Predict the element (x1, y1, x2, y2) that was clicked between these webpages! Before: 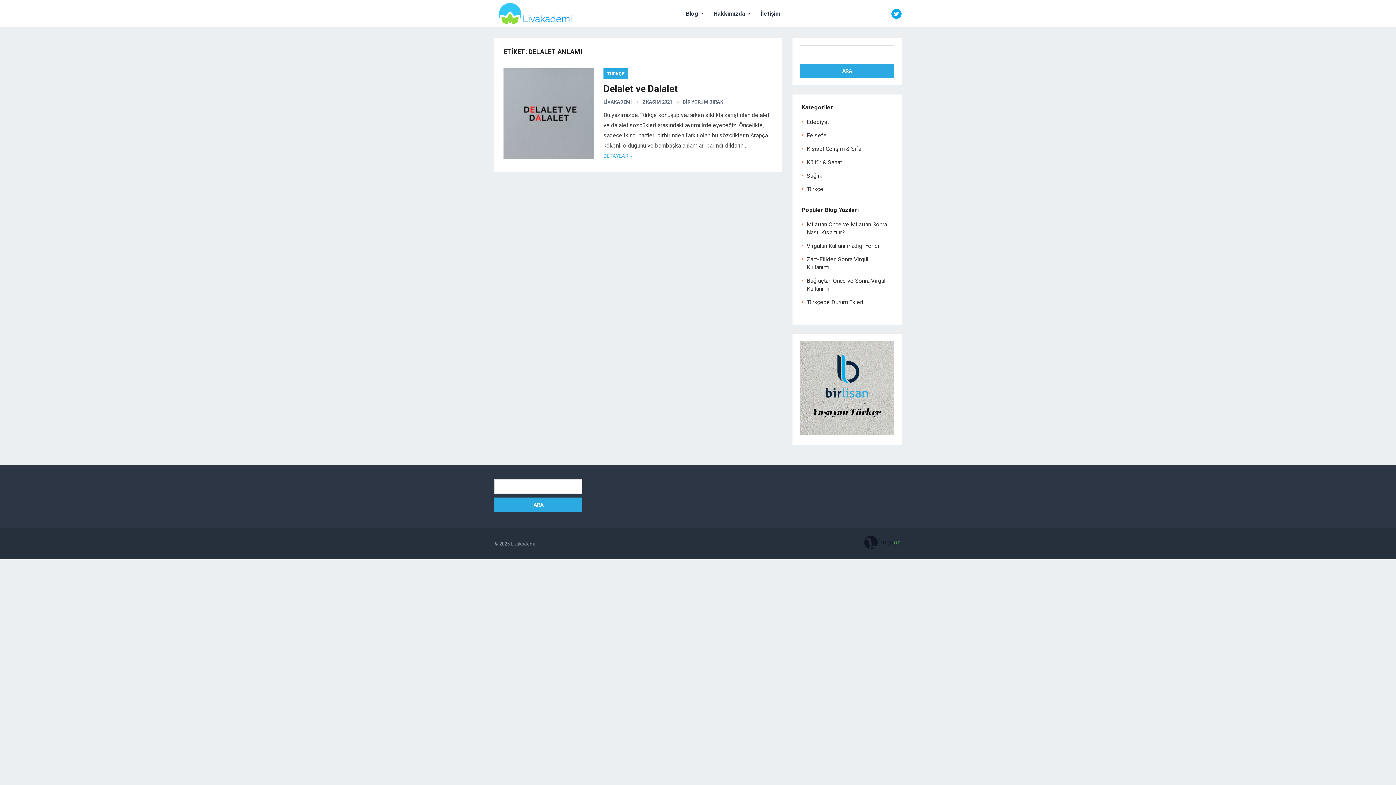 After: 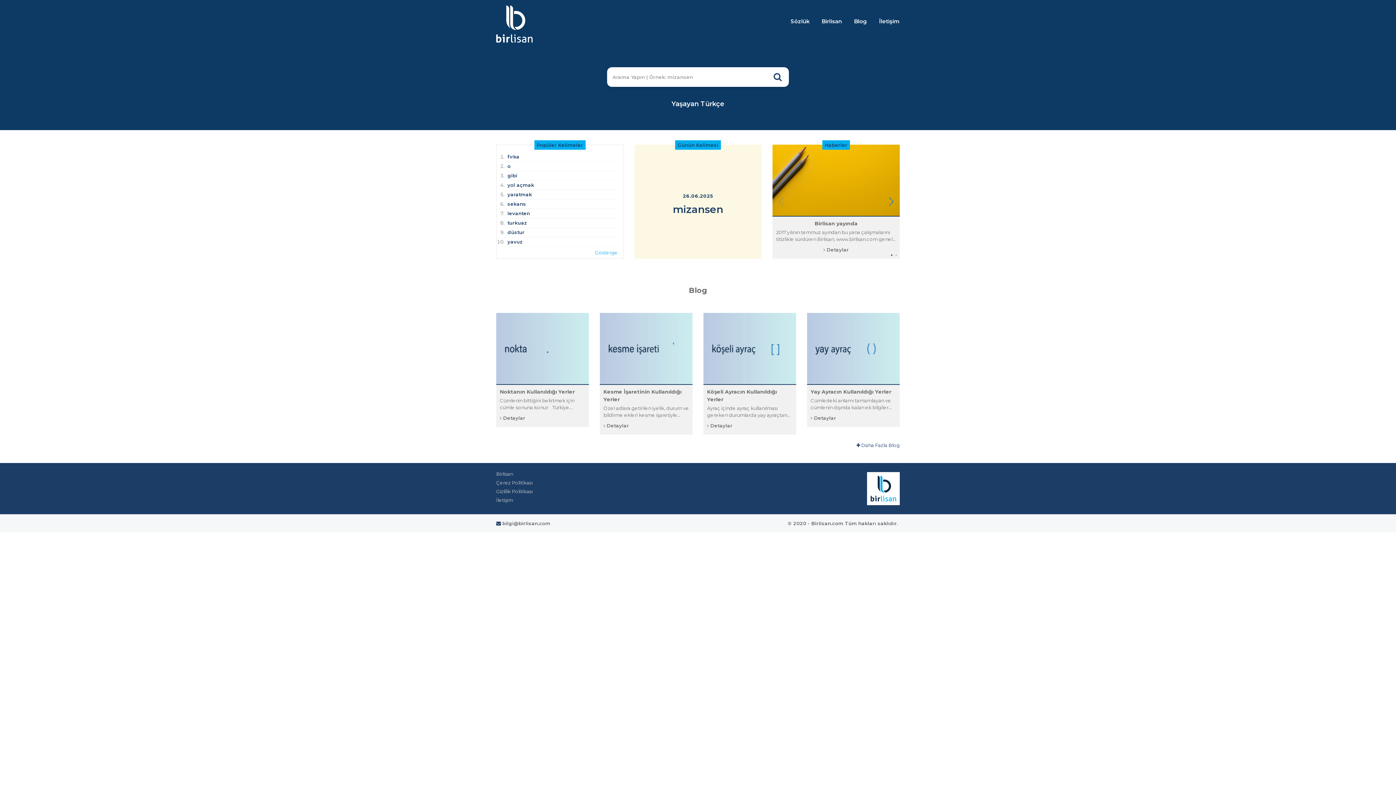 Action: bbox: (800, 430, 894, 437)